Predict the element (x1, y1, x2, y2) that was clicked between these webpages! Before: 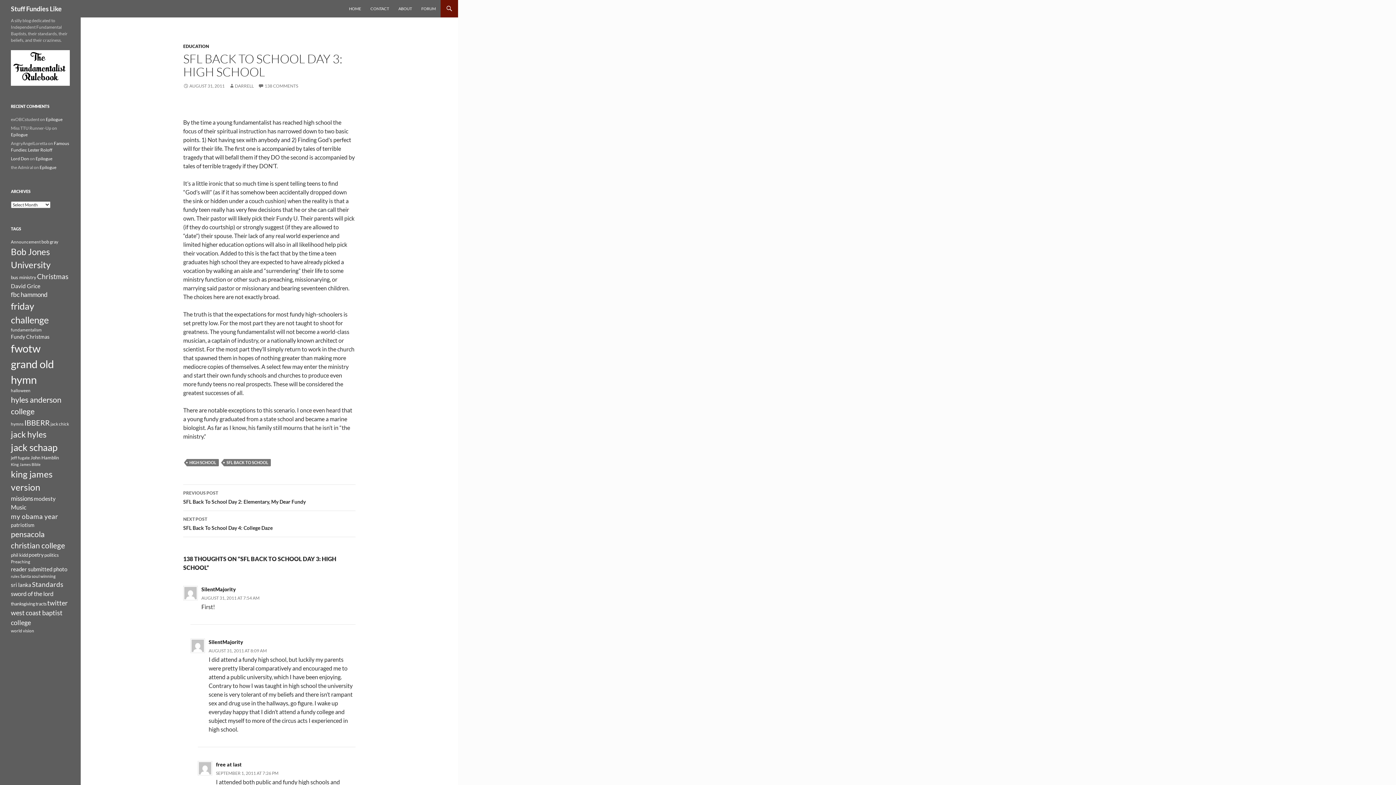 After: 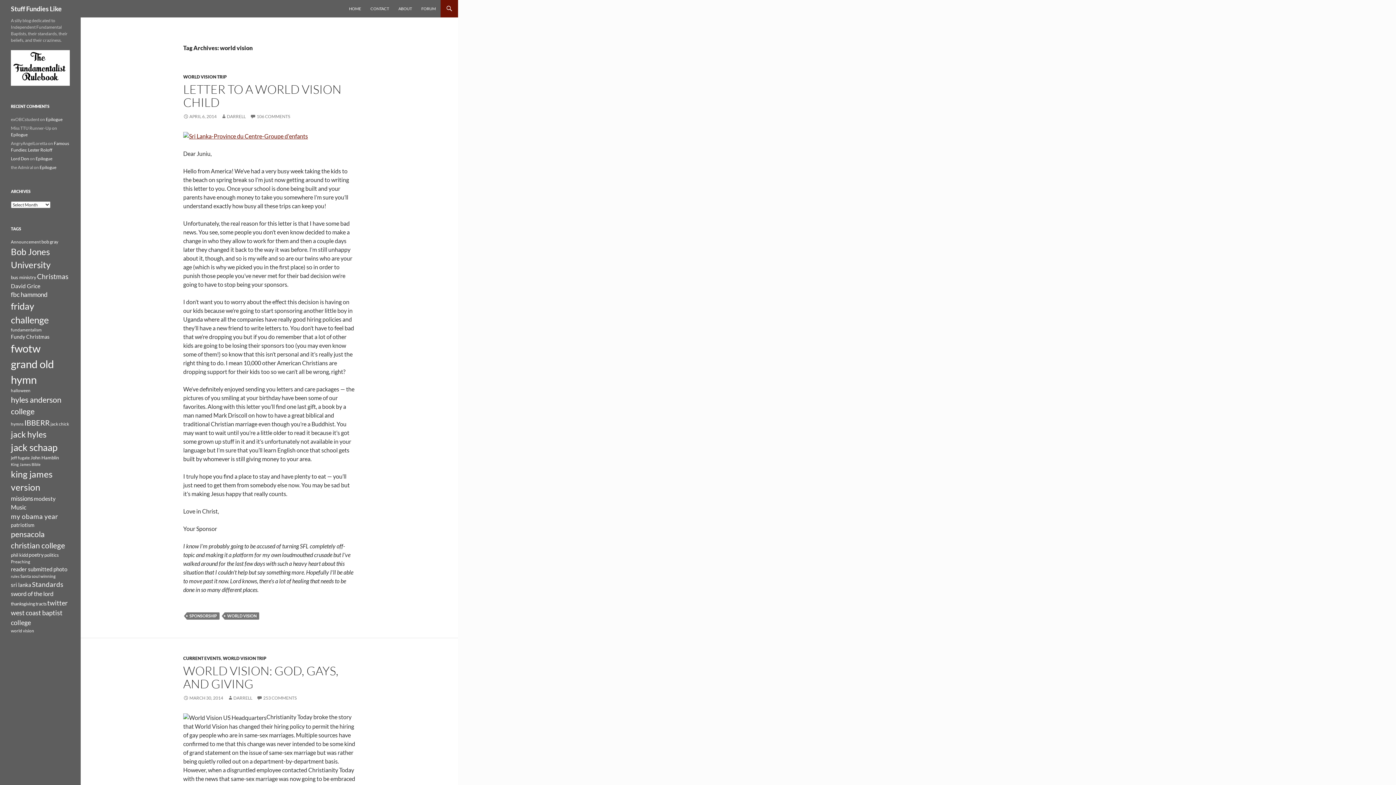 Action: bbox: (10, 628, 34, 633) label: world vision (10 items)